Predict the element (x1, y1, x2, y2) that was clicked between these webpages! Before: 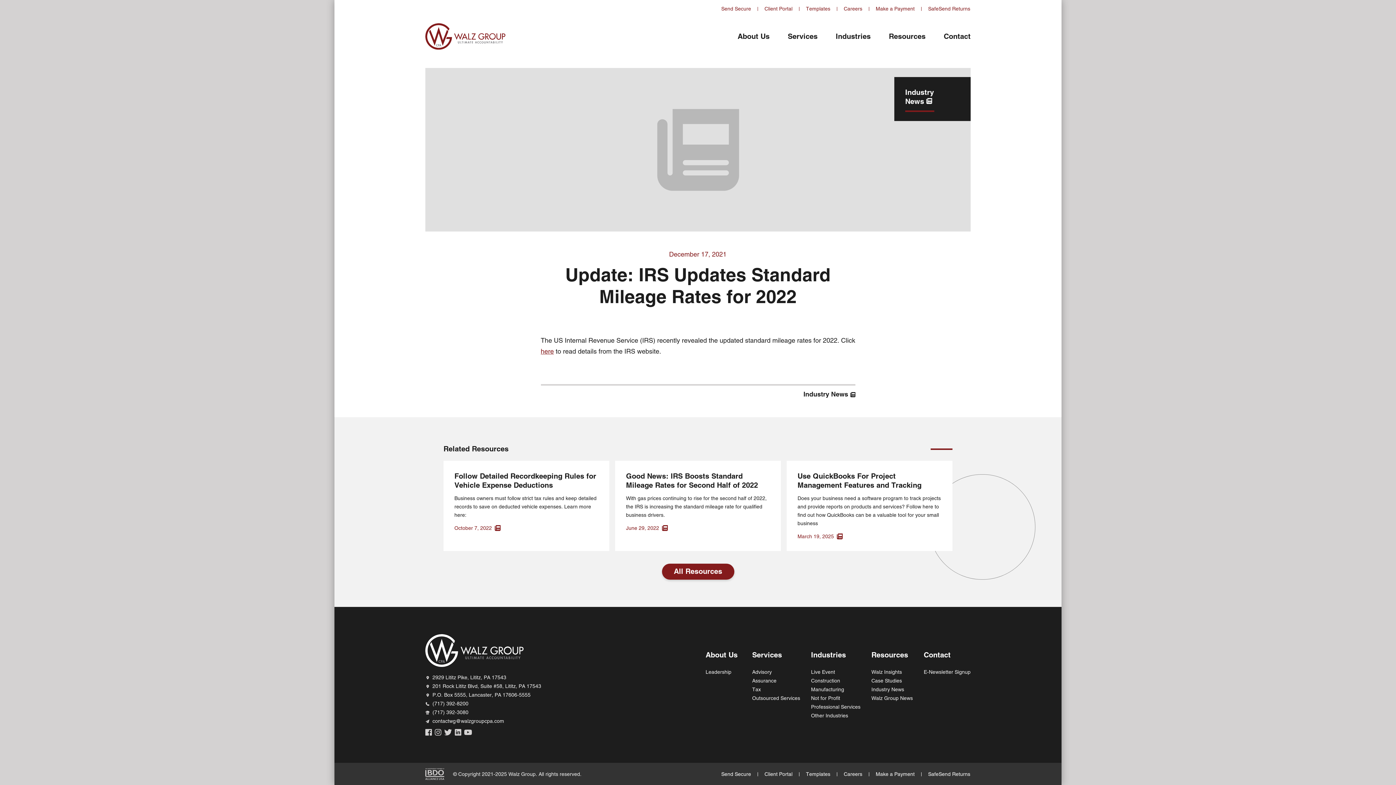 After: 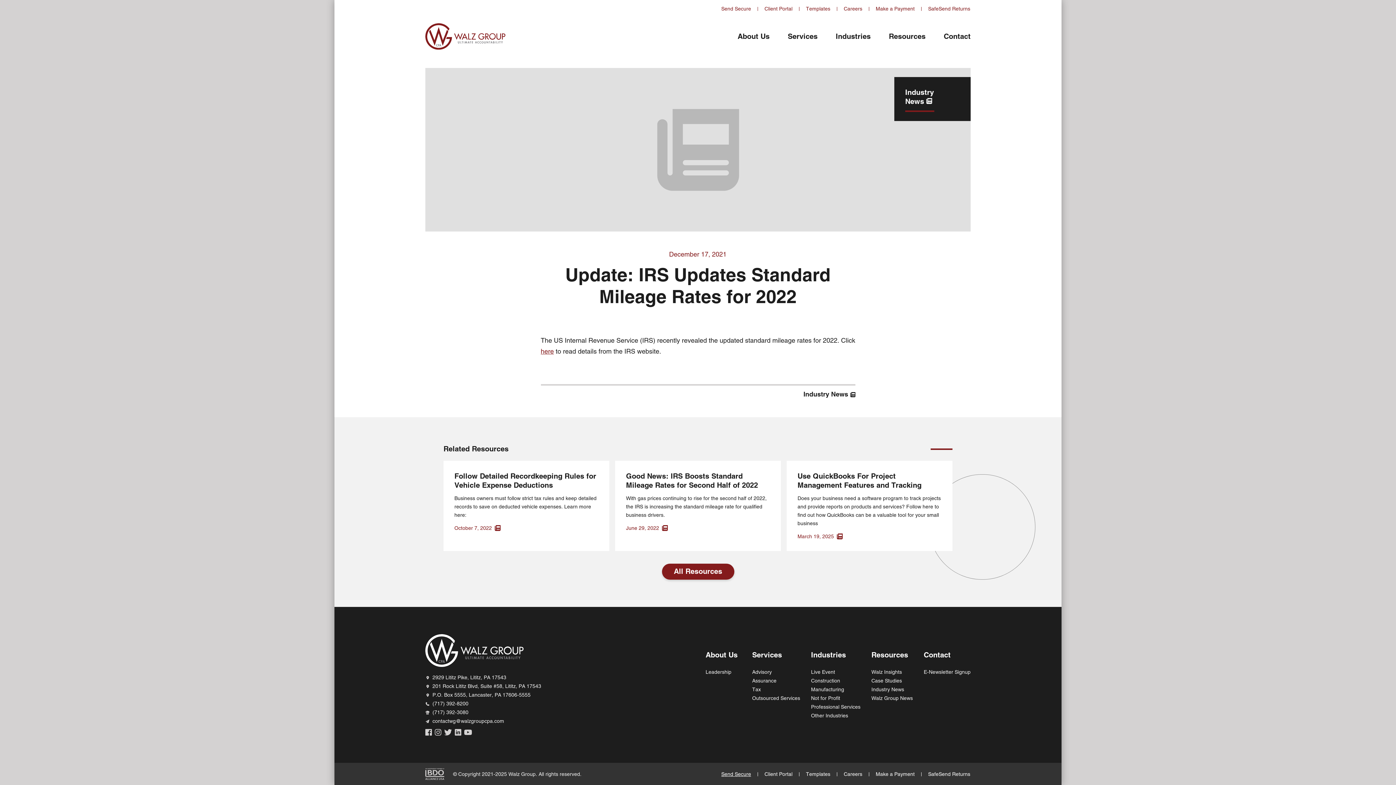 Action: label: Send Secure bbox: (721, 771, 751, 777)